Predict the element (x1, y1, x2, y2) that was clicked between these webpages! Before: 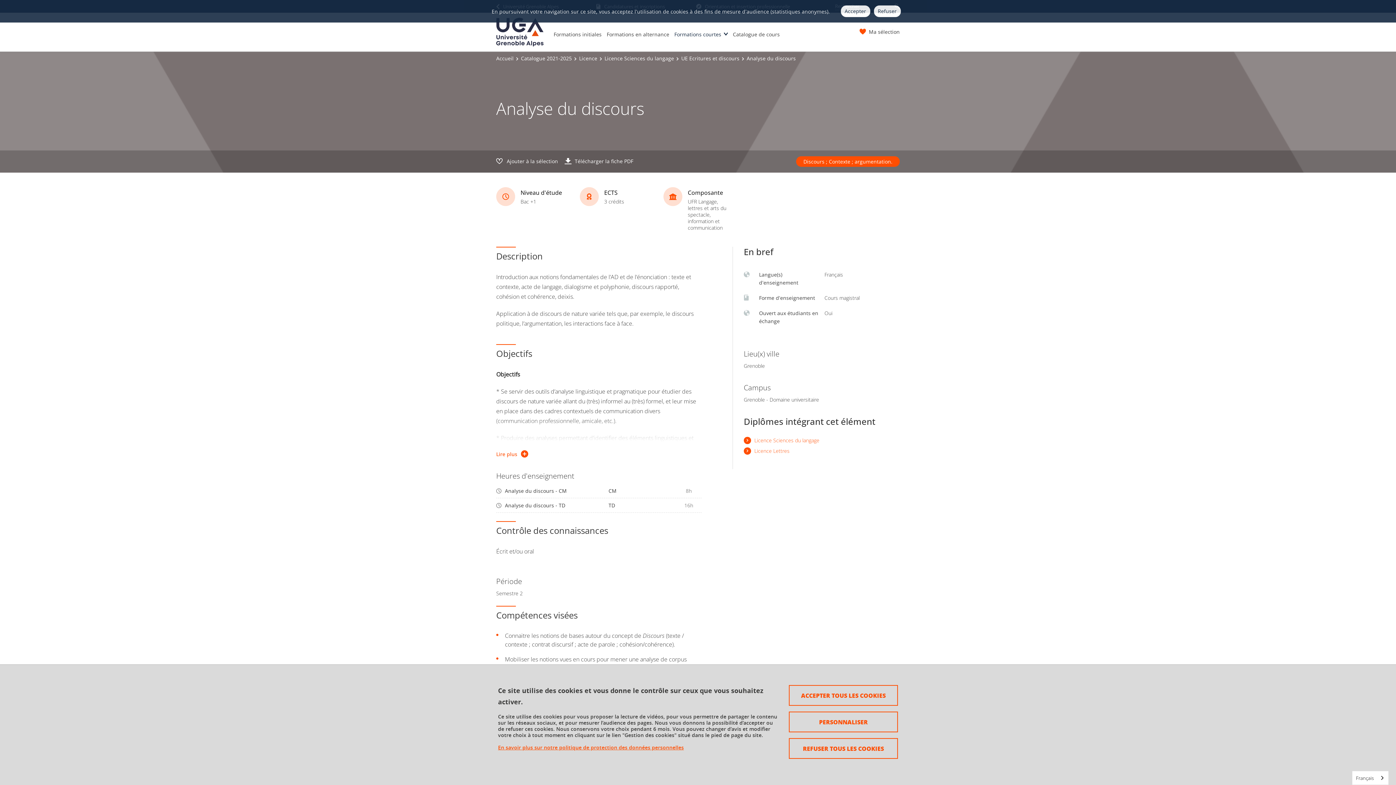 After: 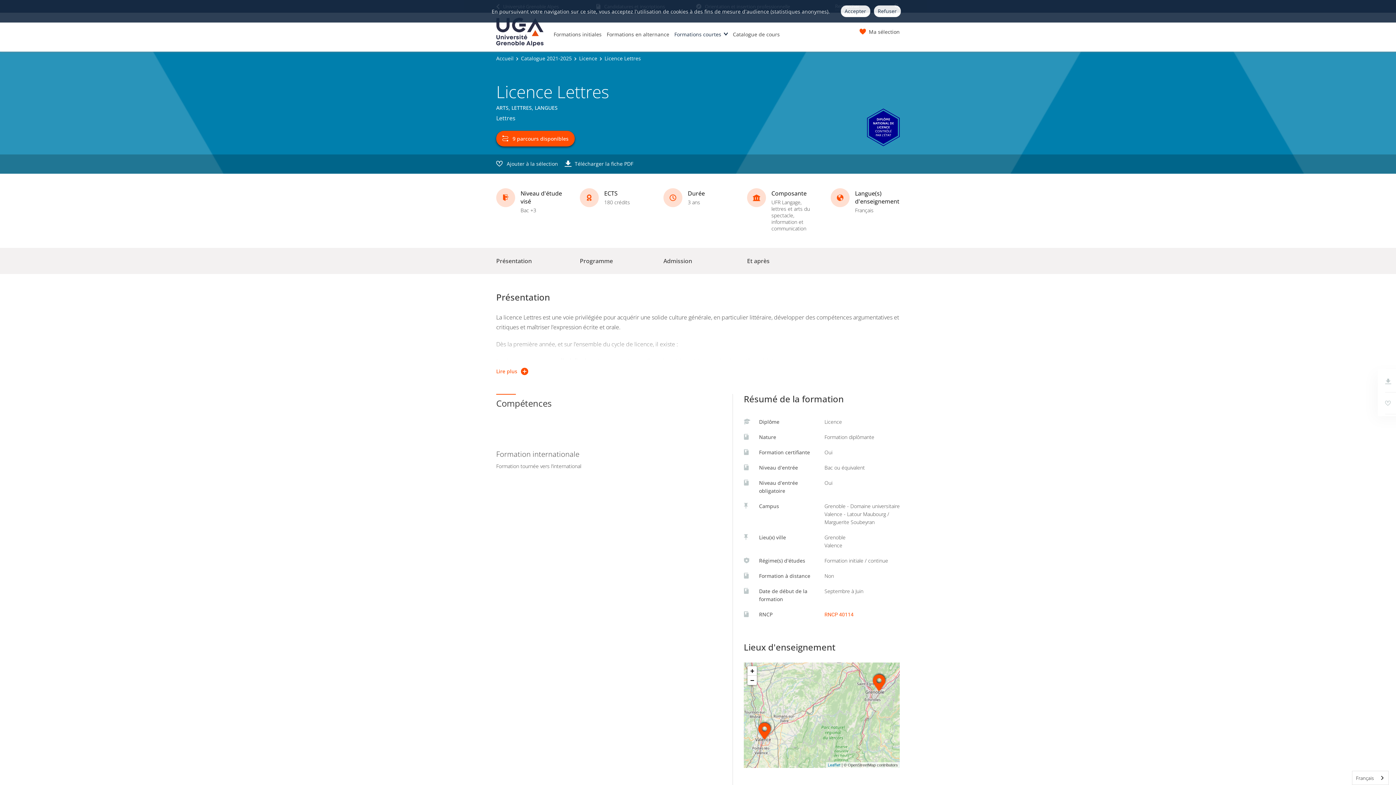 Action: bbox: (744, 447, 789, 454) label: Licence Lettres